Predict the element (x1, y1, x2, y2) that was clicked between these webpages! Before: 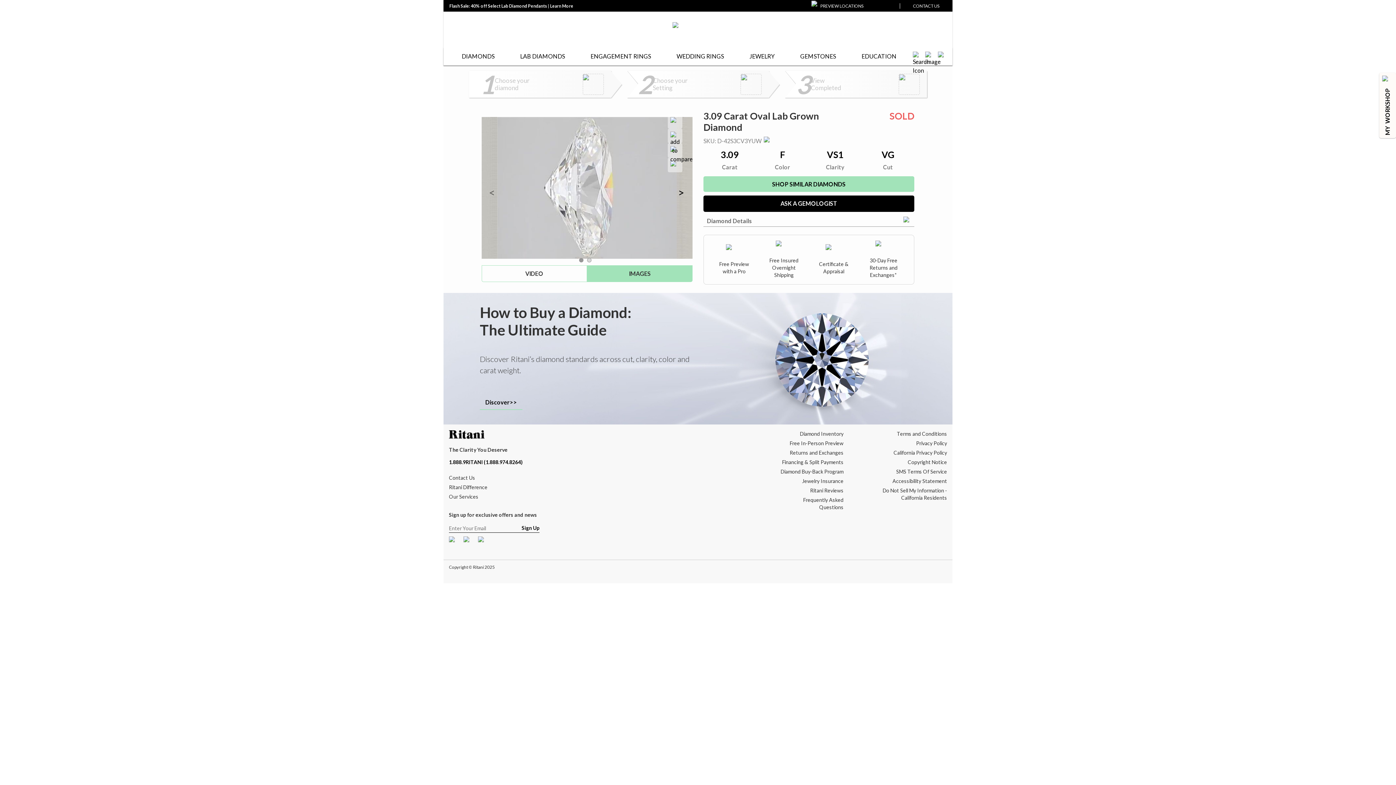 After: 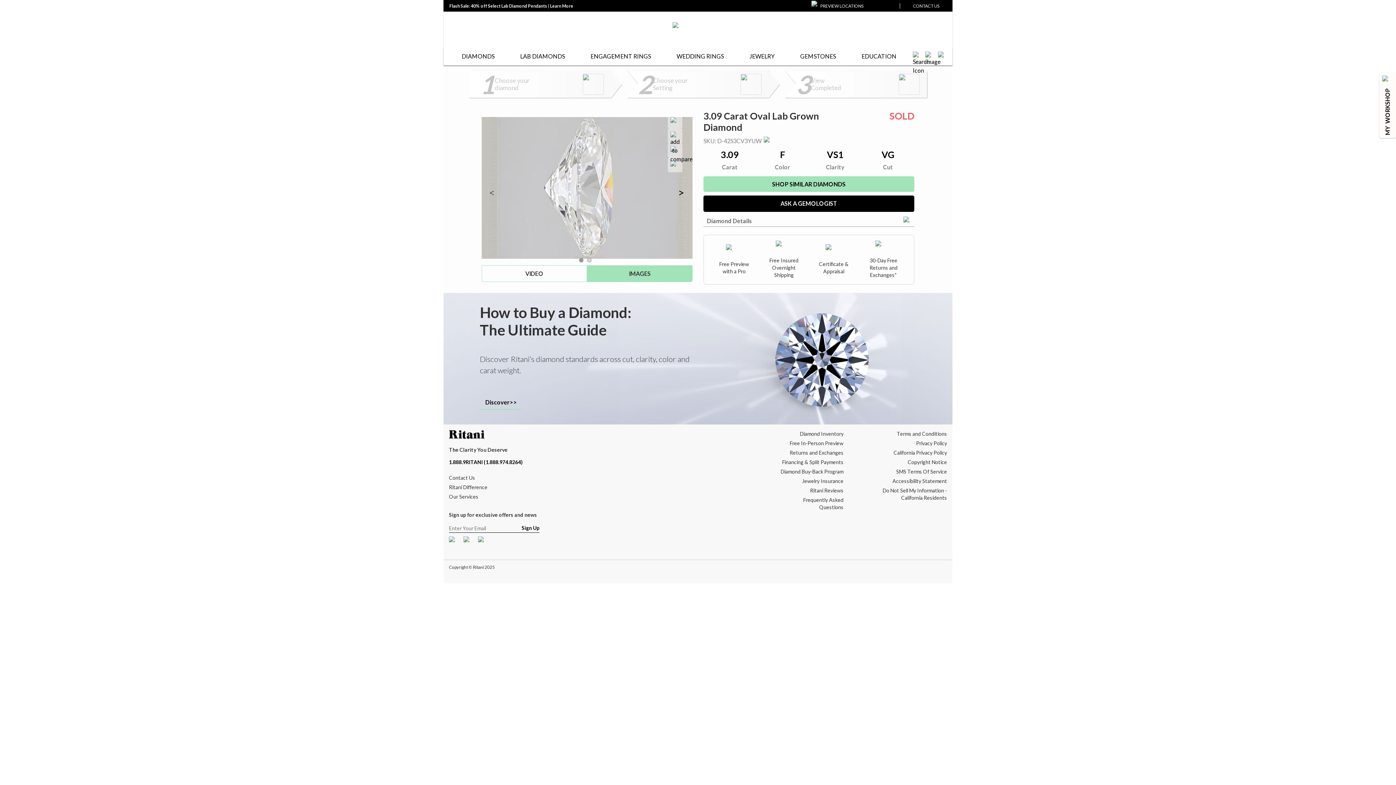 Action: bbox: (449, 536, 463, 551)